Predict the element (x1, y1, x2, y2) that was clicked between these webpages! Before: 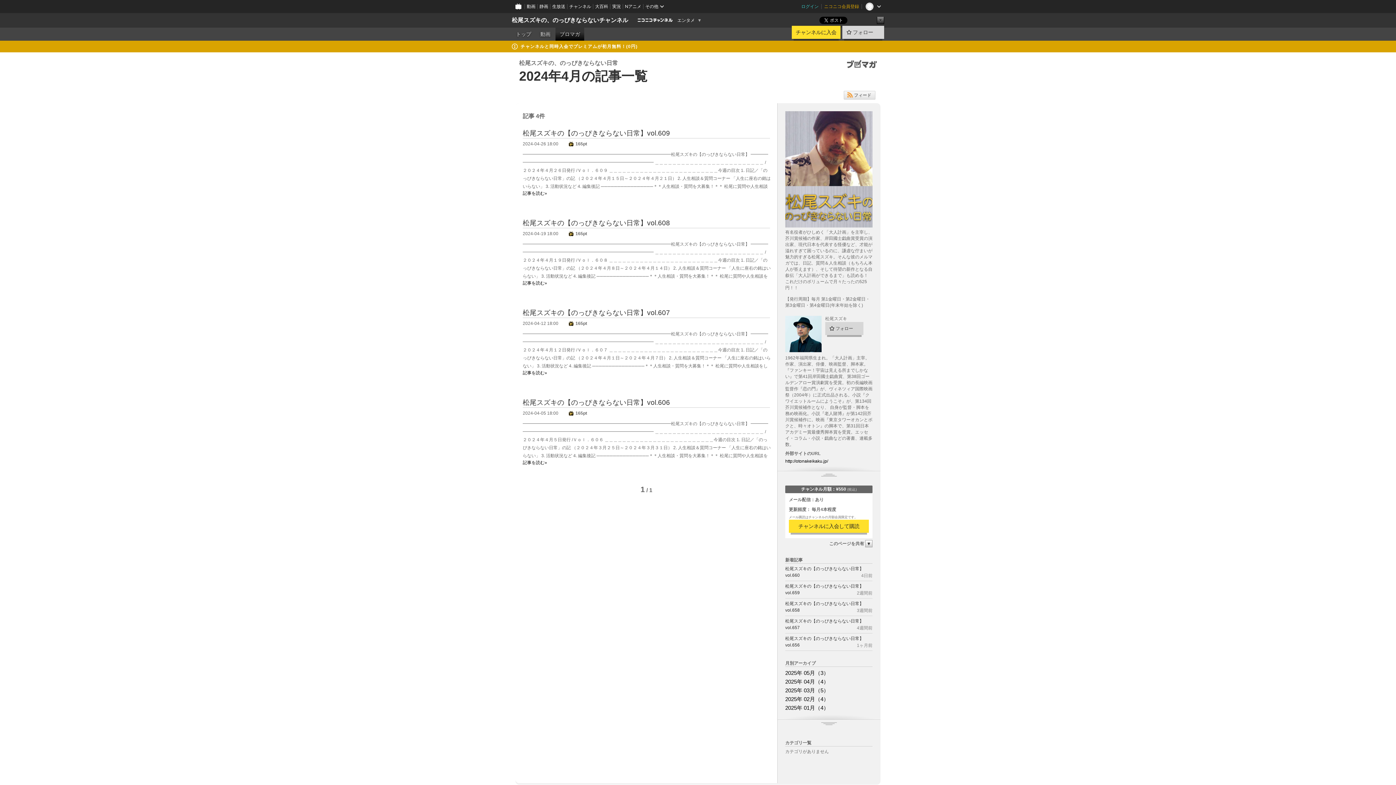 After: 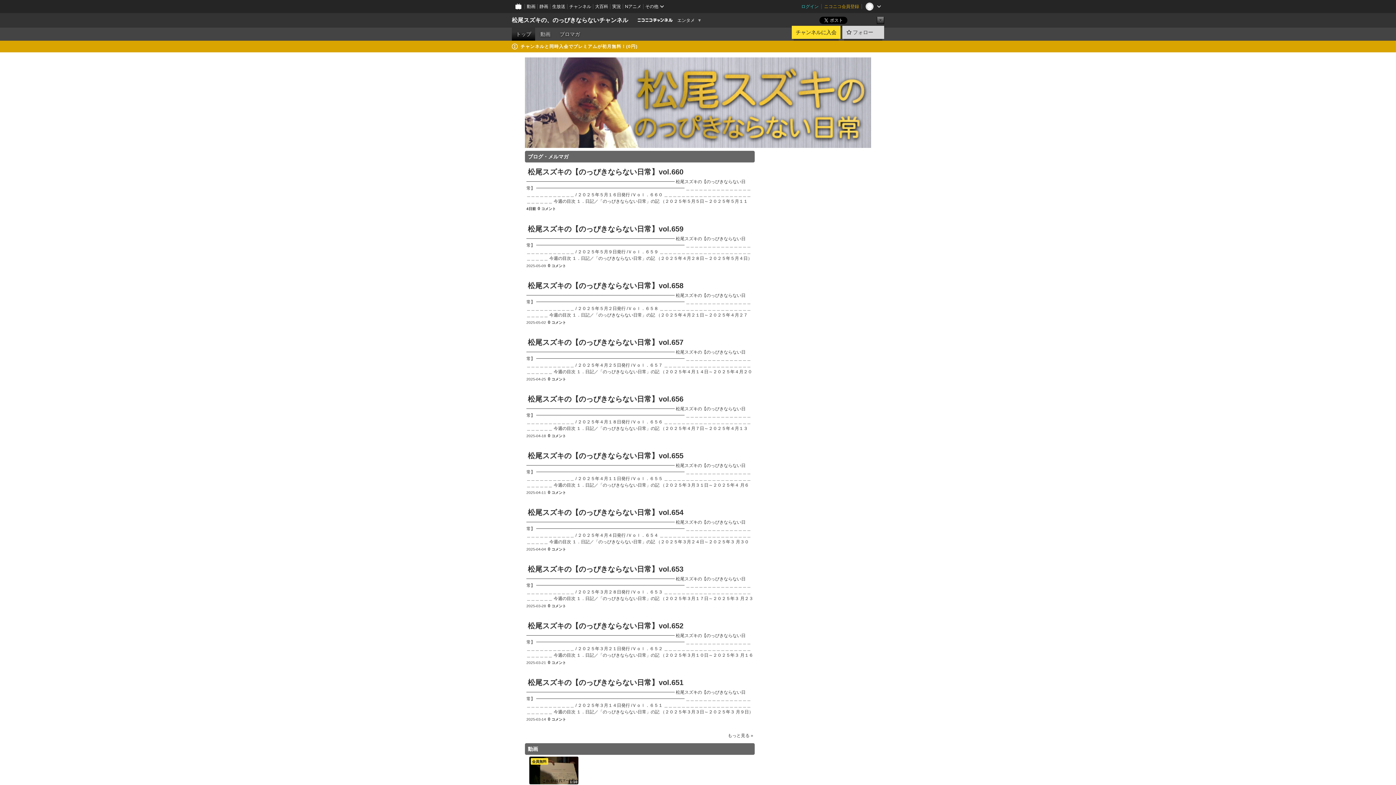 Action: label: 松尾スズキの、のっぴきならないチャンネル bbox: (512, 13, 628, 27)